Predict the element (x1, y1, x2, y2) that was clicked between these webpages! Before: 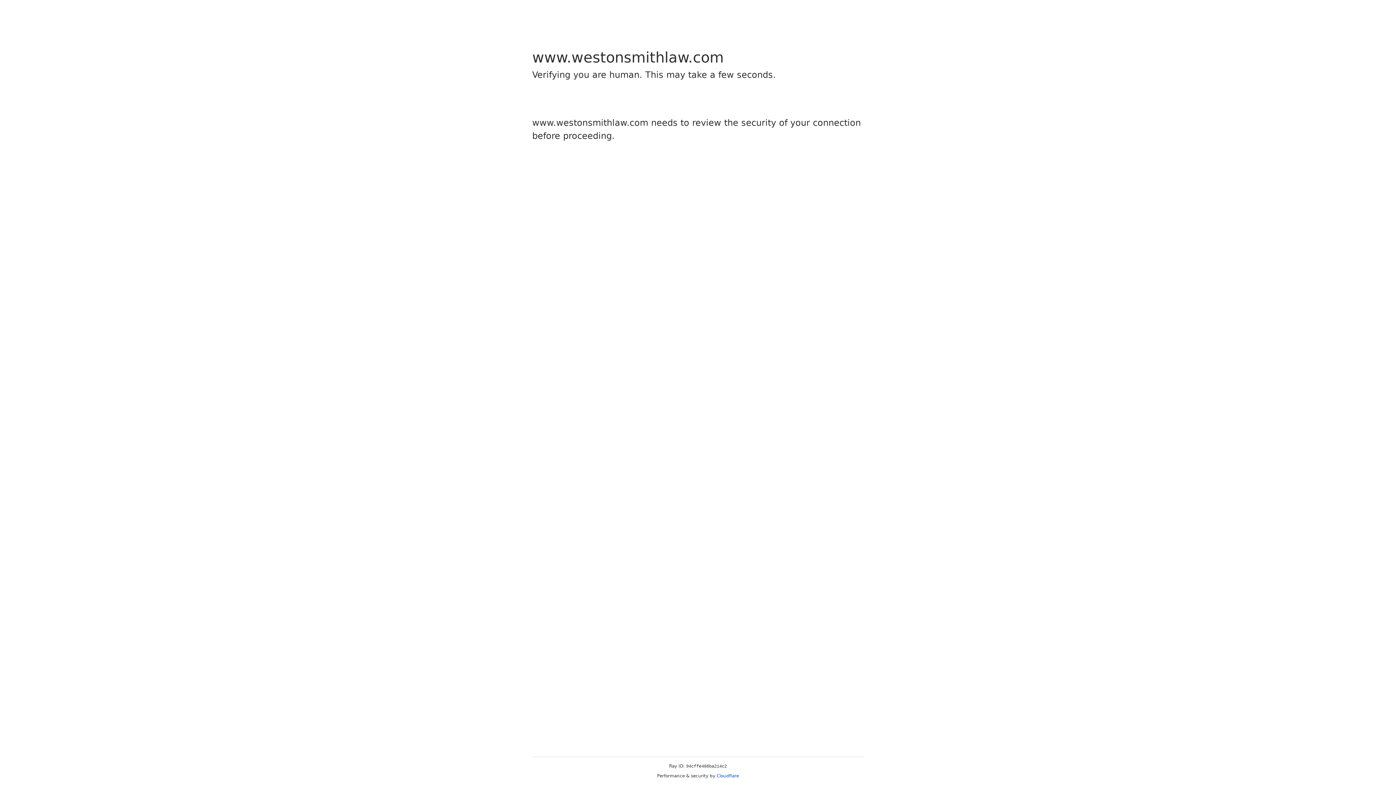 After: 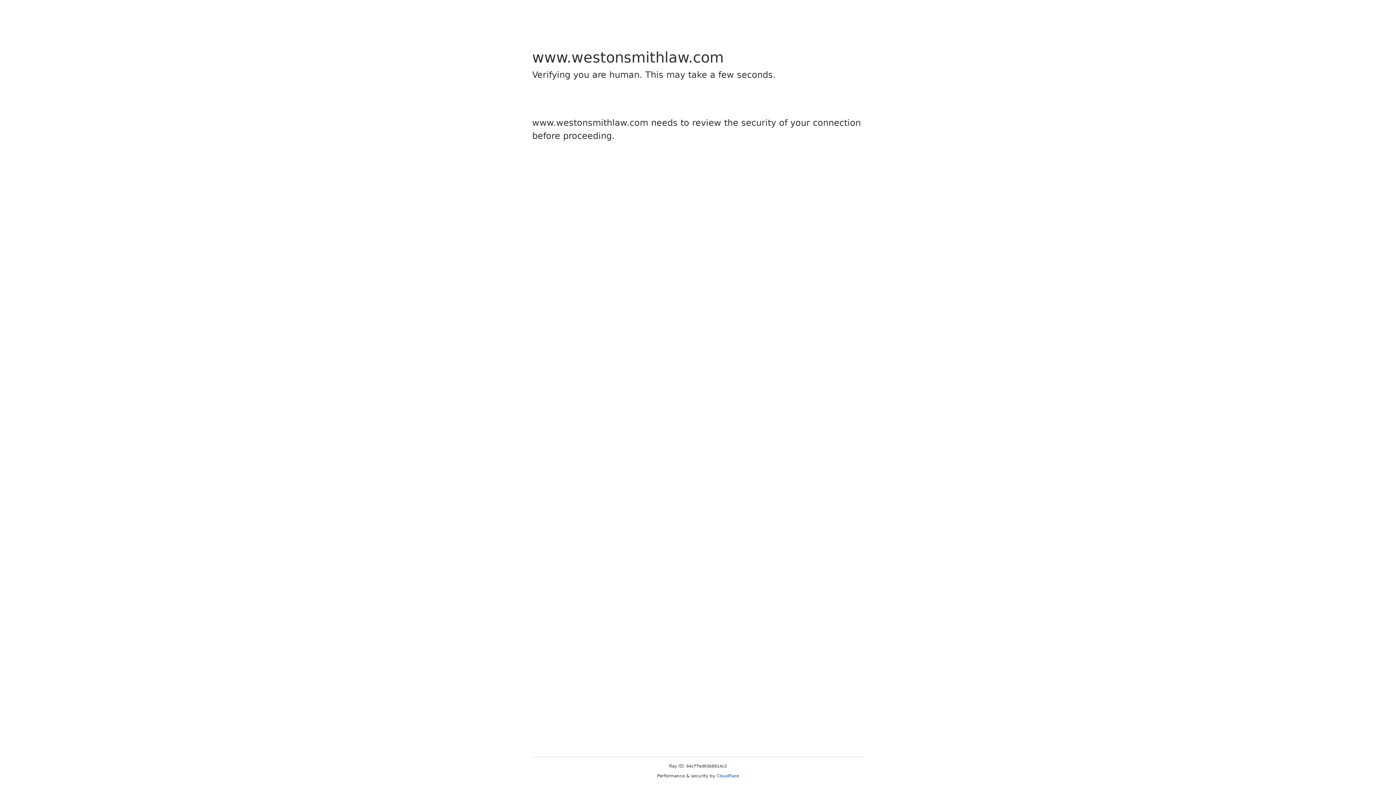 Action: label: Cloudflare bbox: (716, 773, 739, 778)